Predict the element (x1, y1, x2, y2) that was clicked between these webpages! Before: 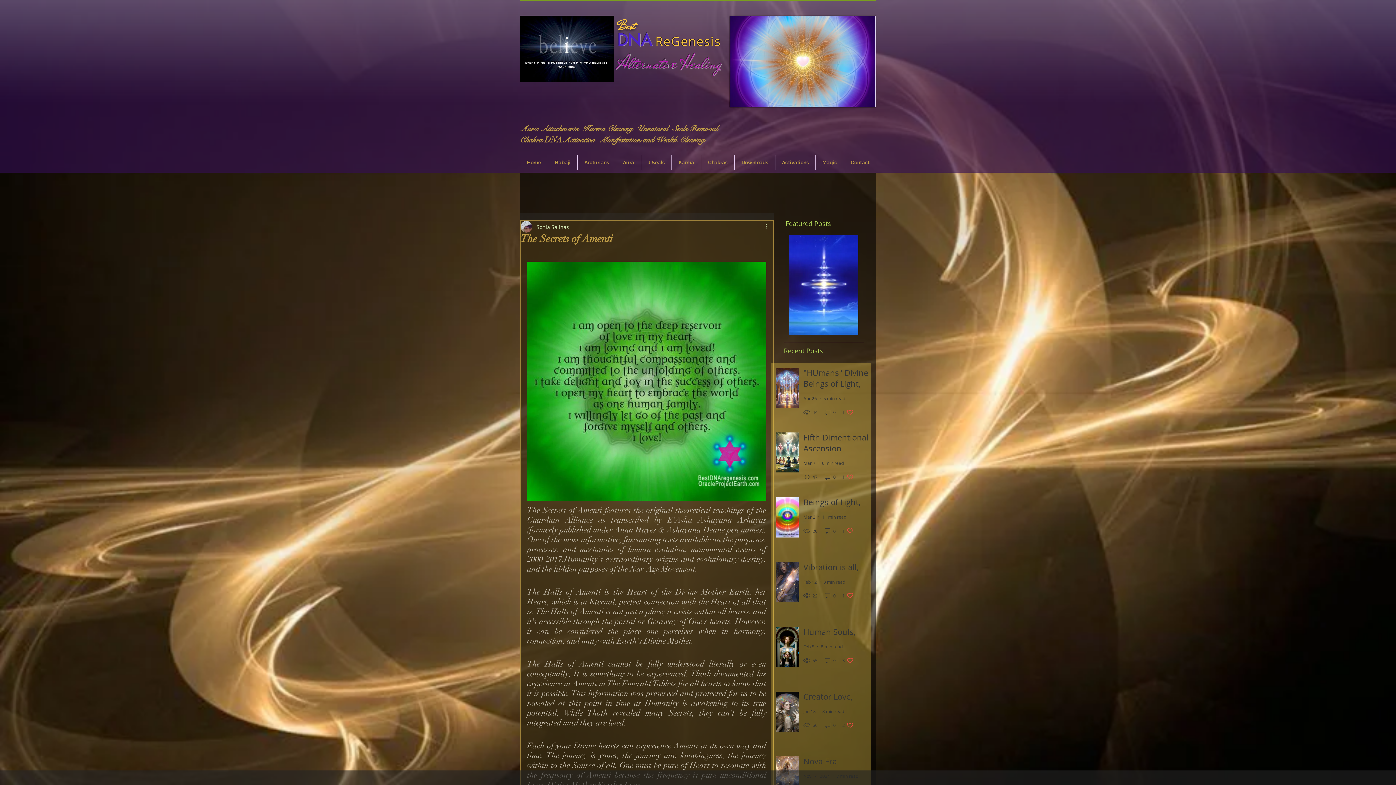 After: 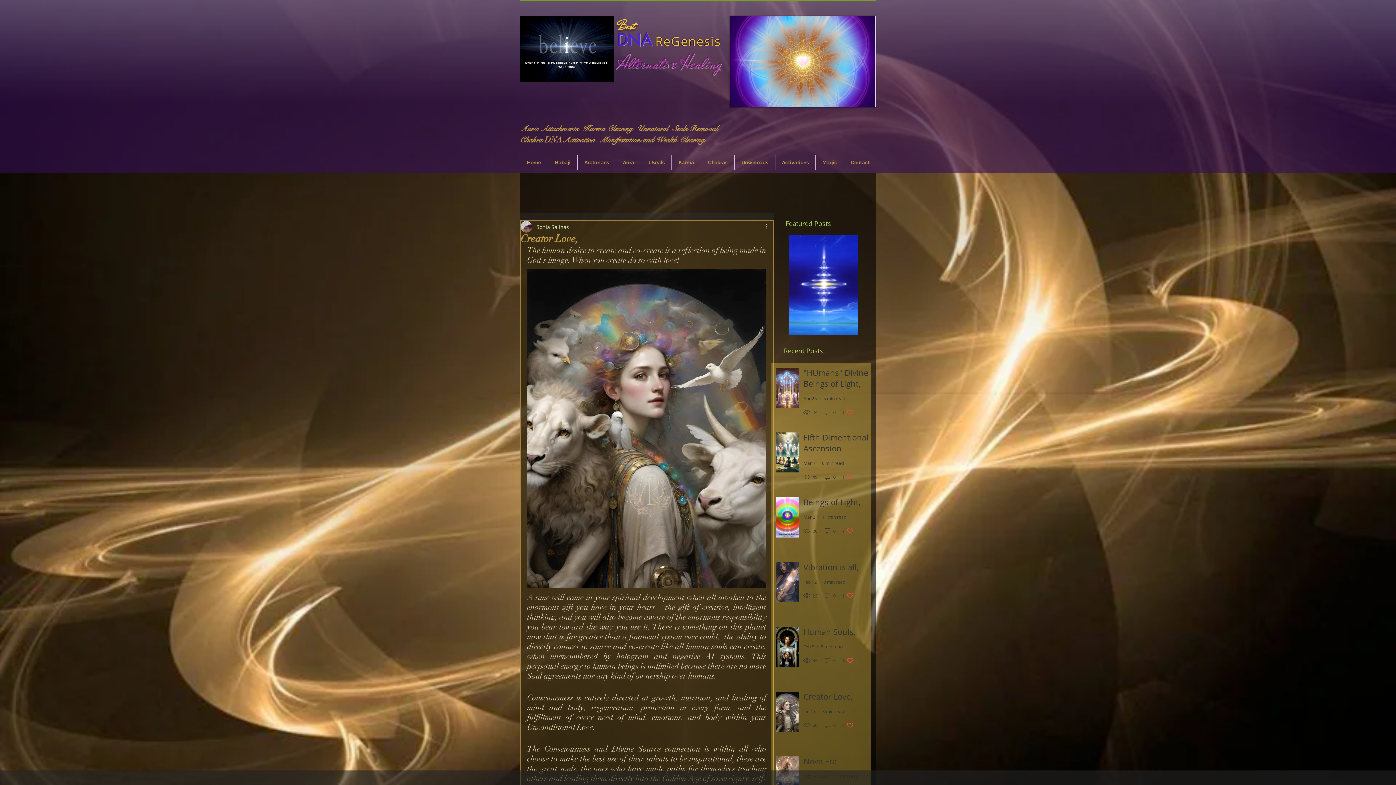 Action: label: Creator Love, bbox: (803, 691, 876, 705)